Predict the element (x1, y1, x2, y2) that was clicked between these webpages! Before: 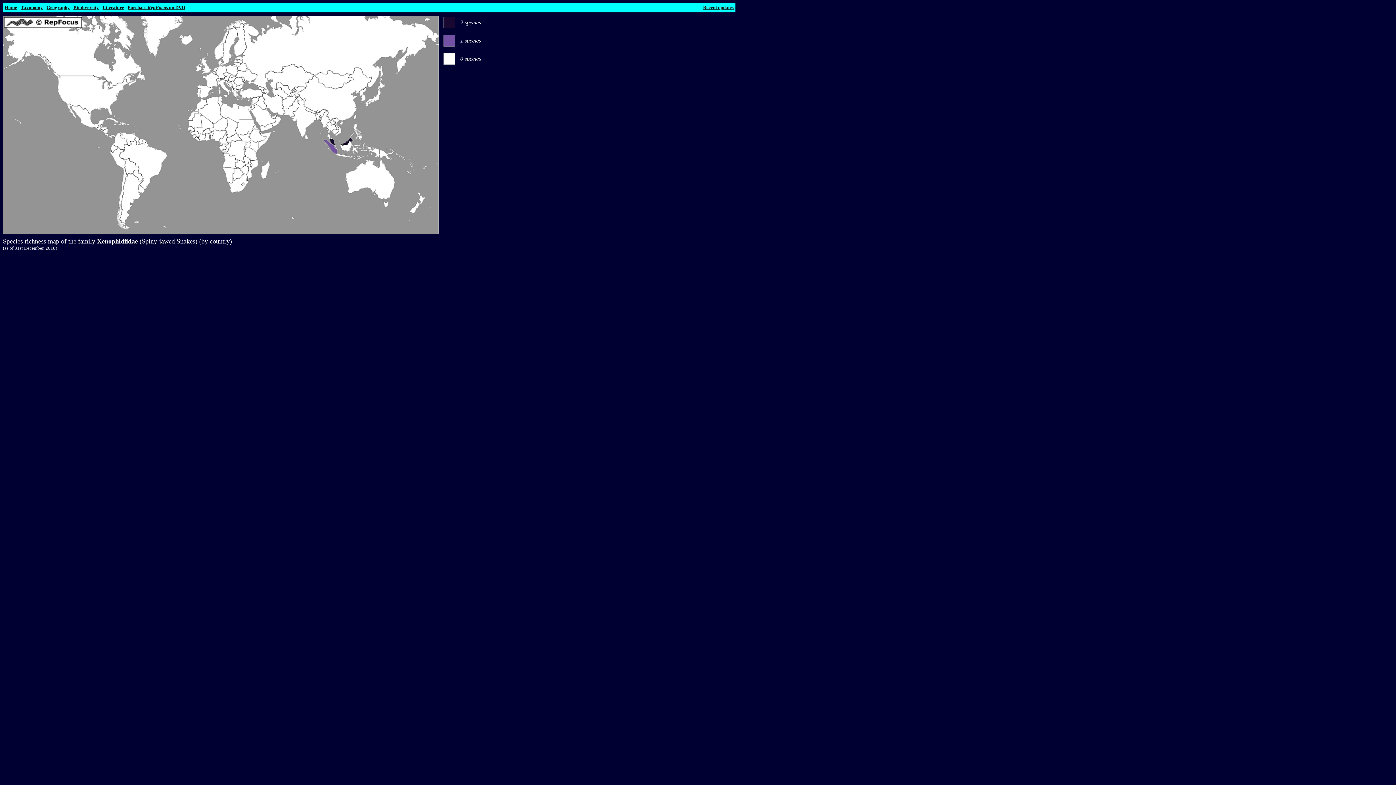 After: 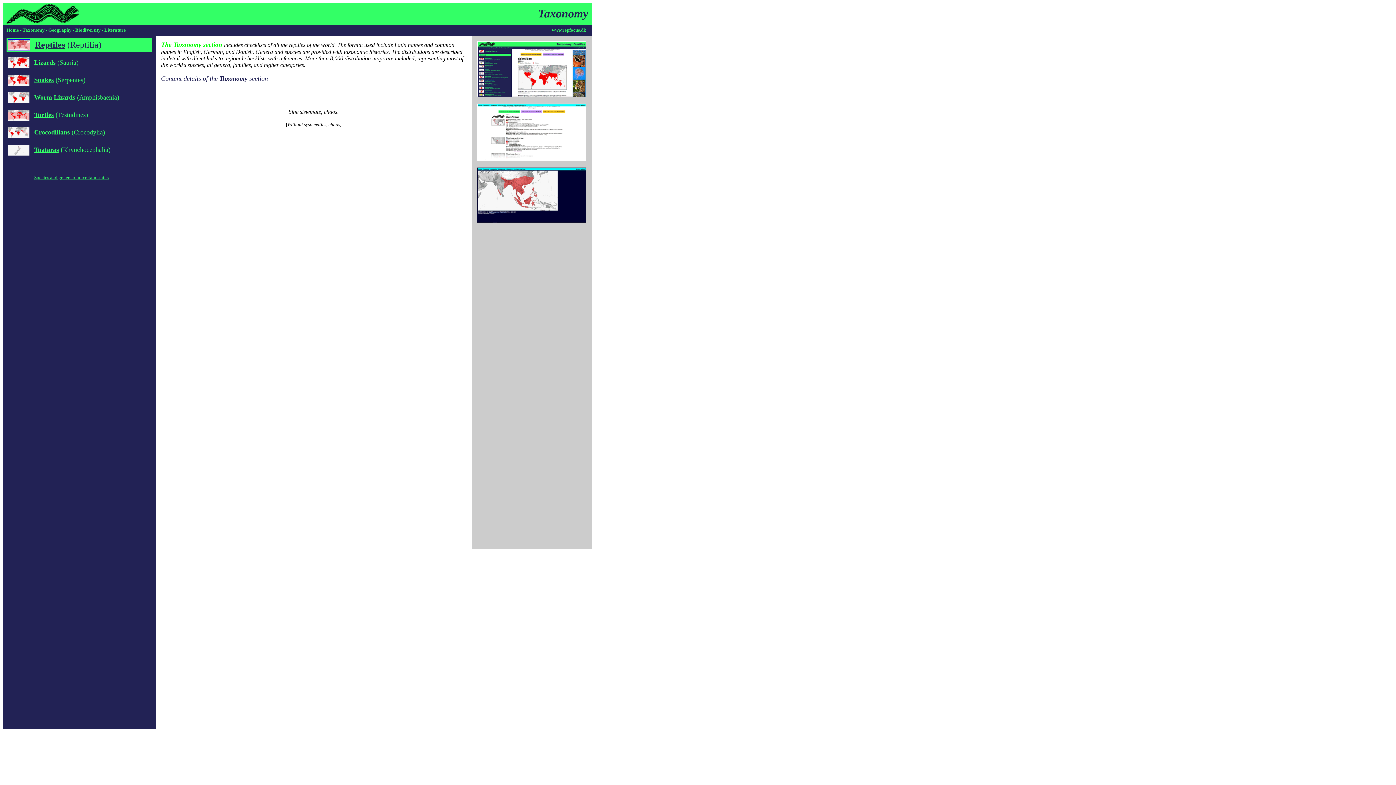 Action: label: Taxonomy bbox: (20, 4, 42, 10)